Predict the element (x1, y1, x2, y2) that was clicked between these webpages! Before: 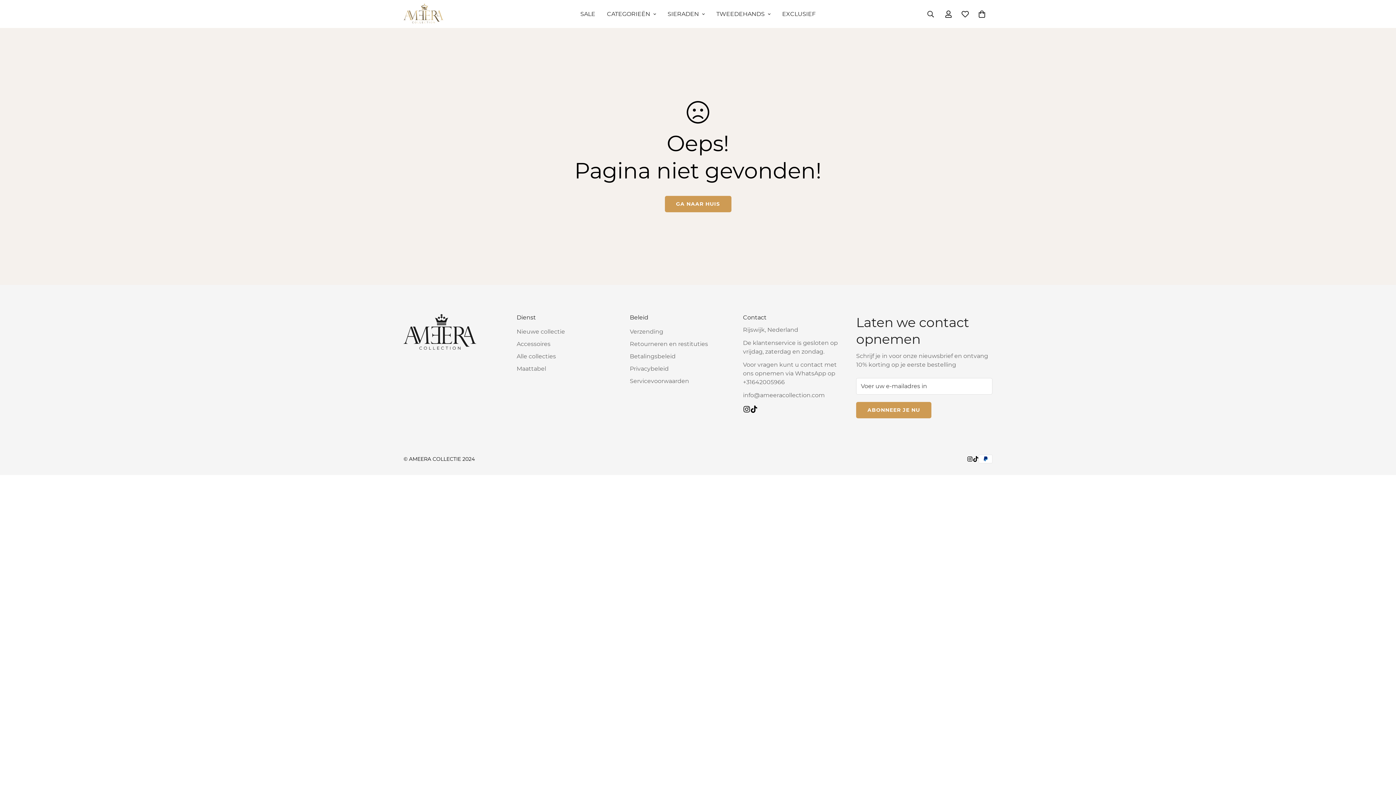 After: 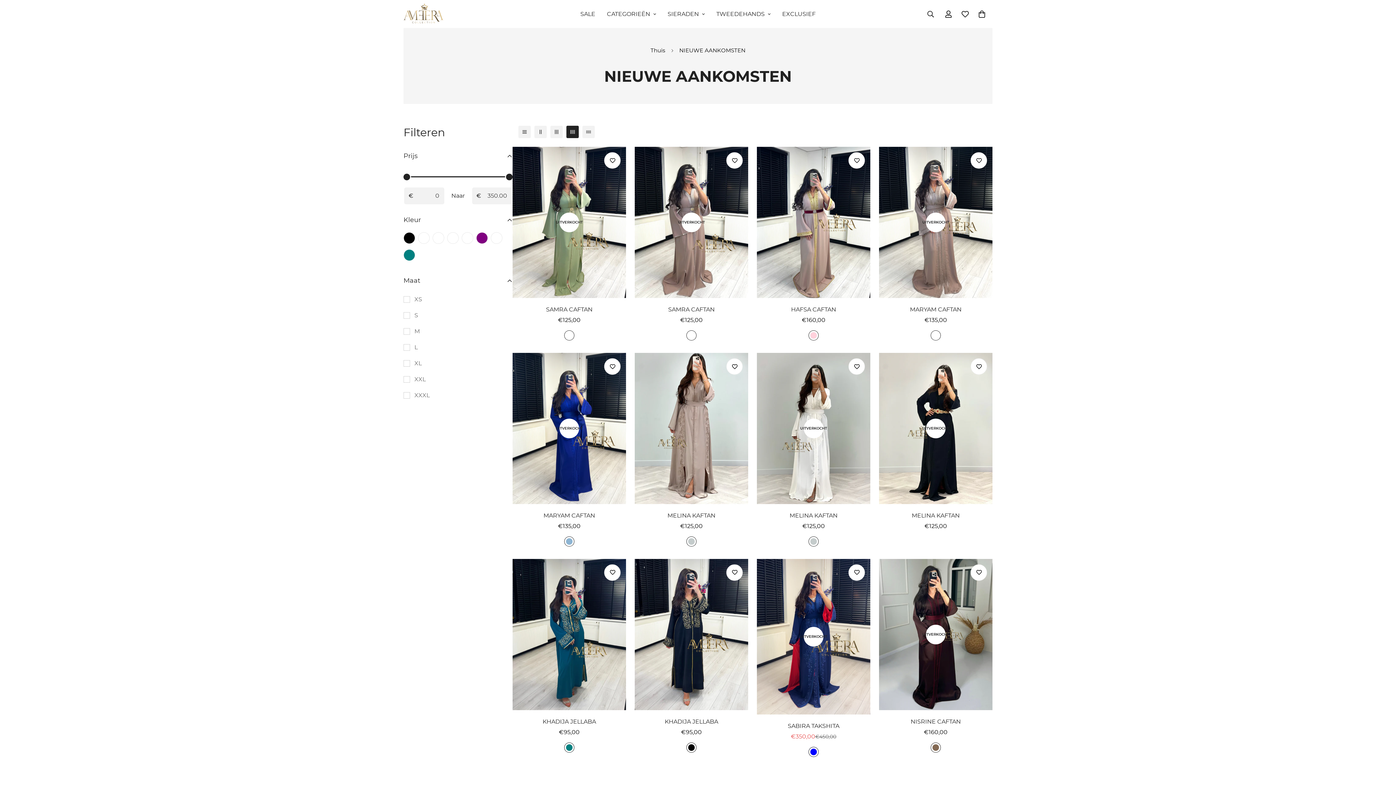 Action: label: Nieuwe collectie bbox: (516, 328, 565, 335)